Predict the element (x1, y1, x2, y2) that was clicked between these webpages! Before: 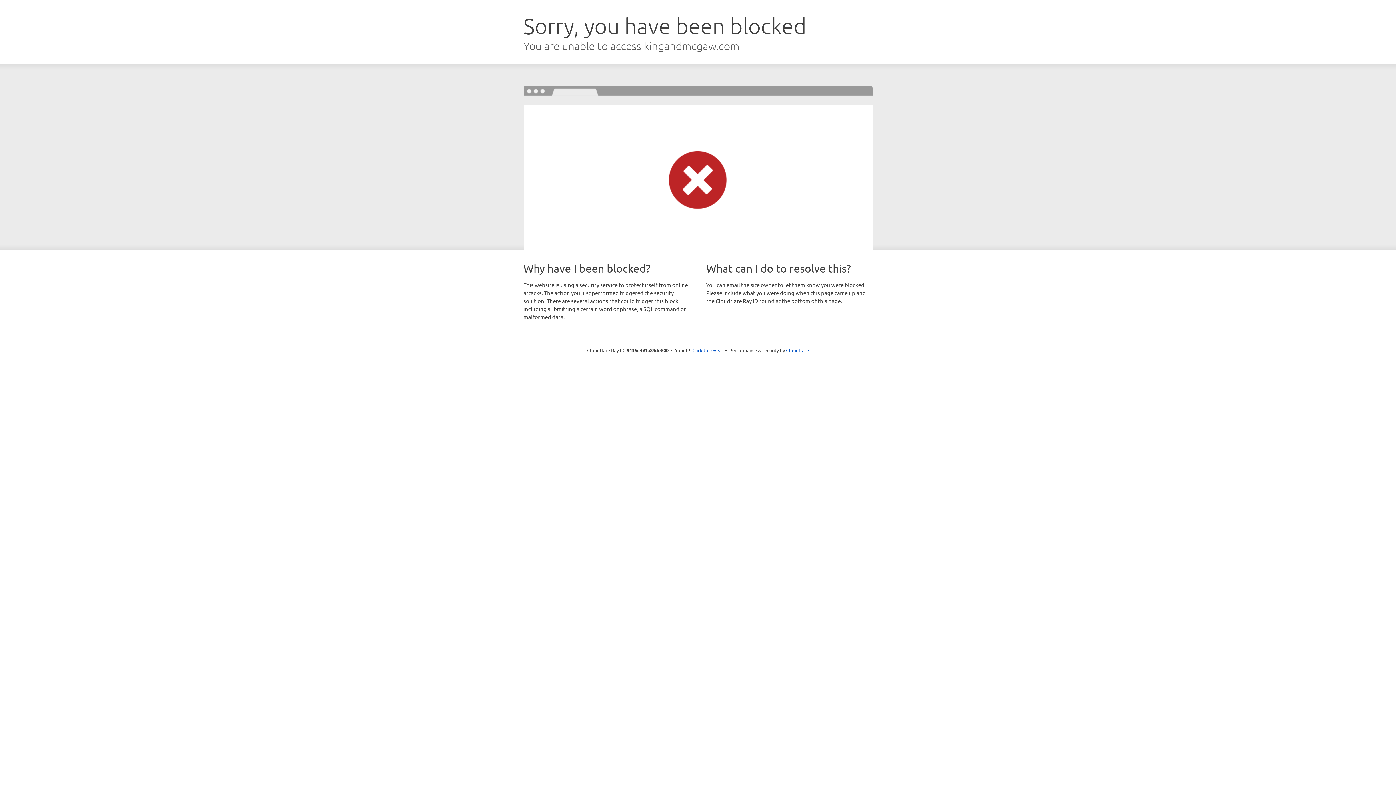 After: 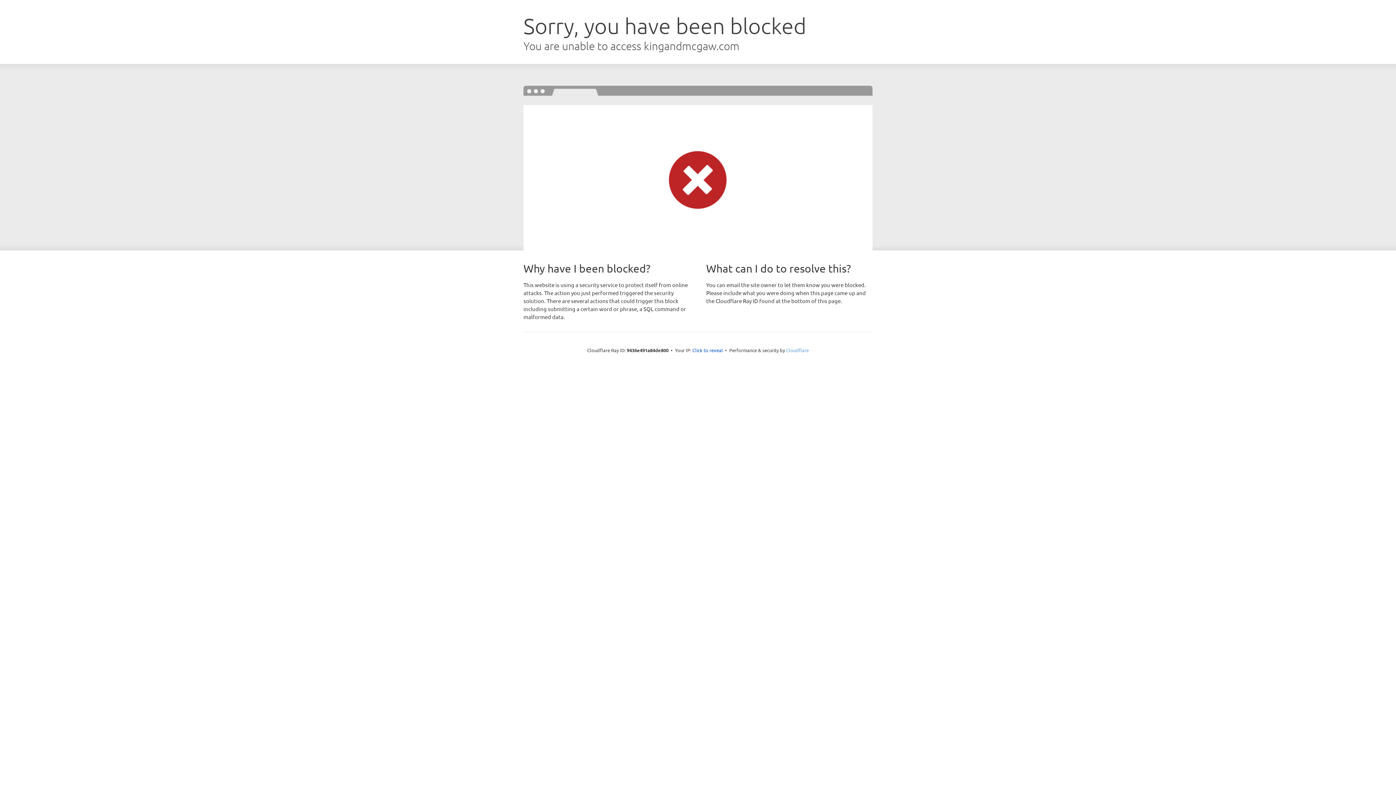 Action: bbox: (786, 347, 809, 353) label: Cloudflare